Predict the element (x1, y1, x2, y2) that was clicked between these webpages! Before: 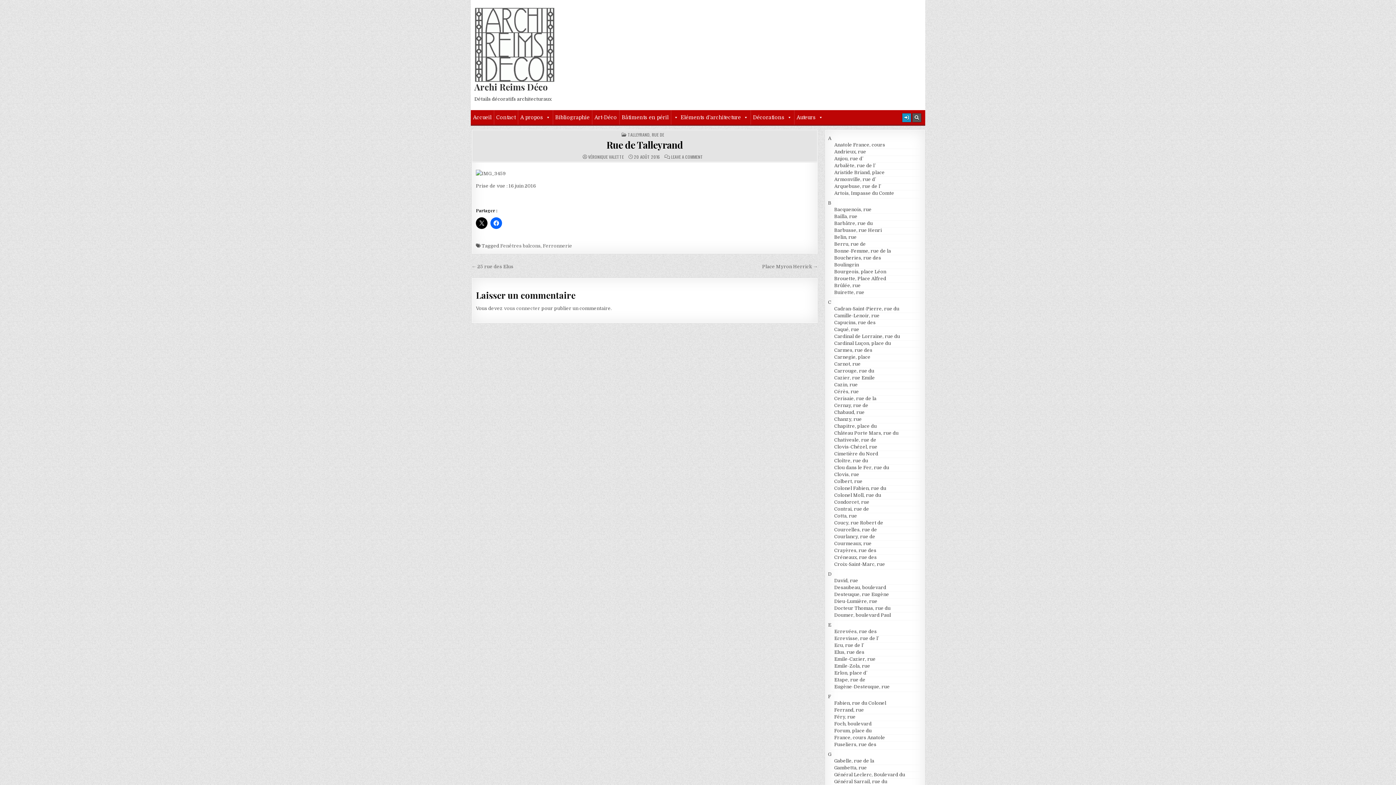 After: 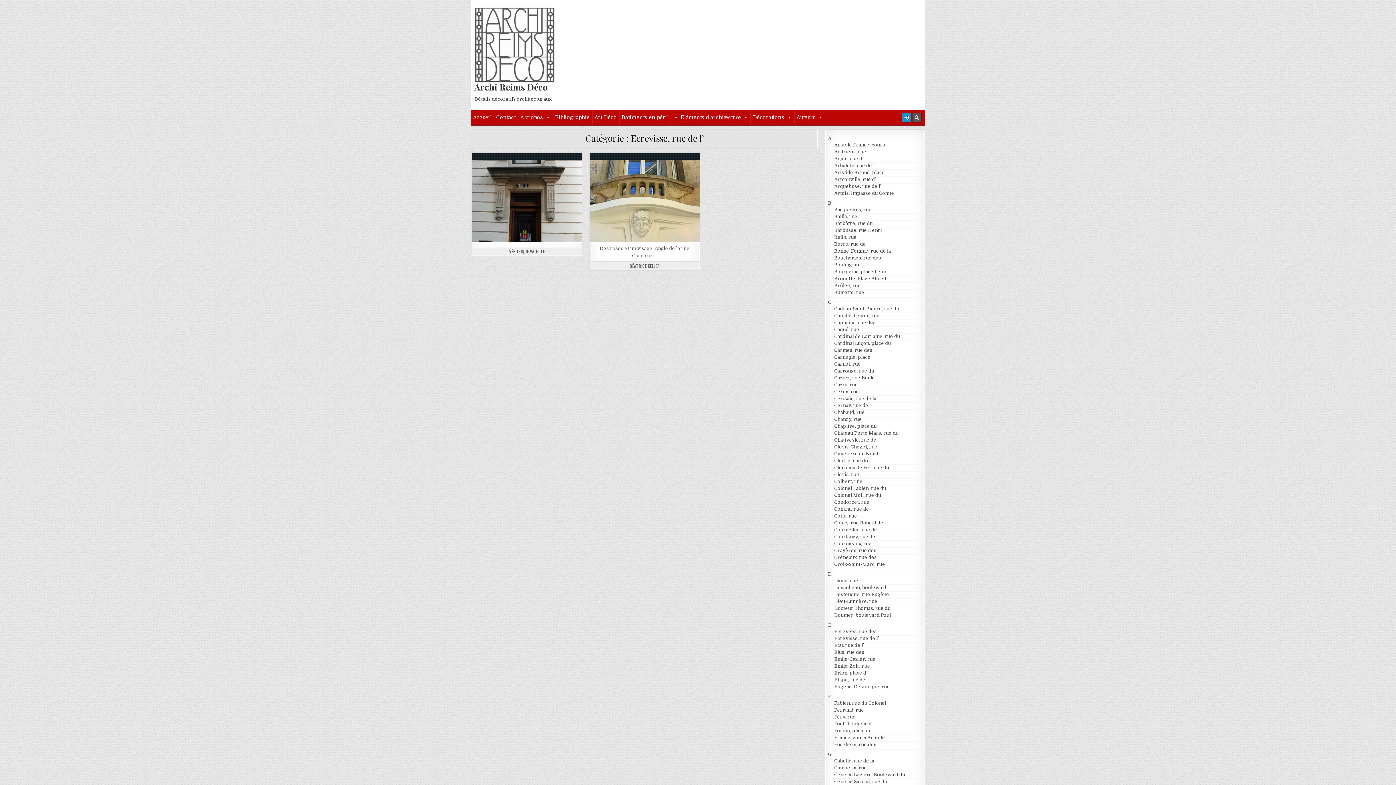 Action: bbox: (834, 635, 879, 641) label: Ecrevisse, rue de l’